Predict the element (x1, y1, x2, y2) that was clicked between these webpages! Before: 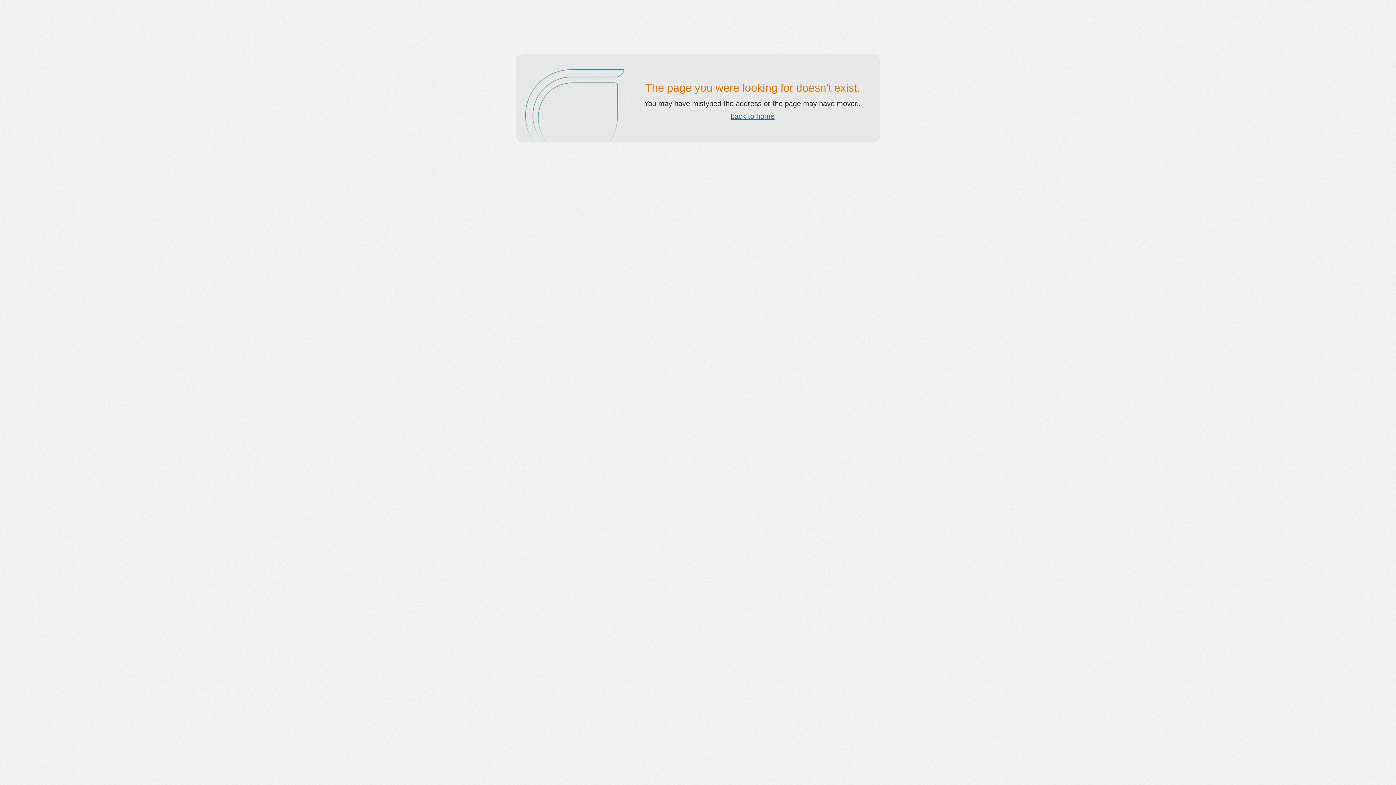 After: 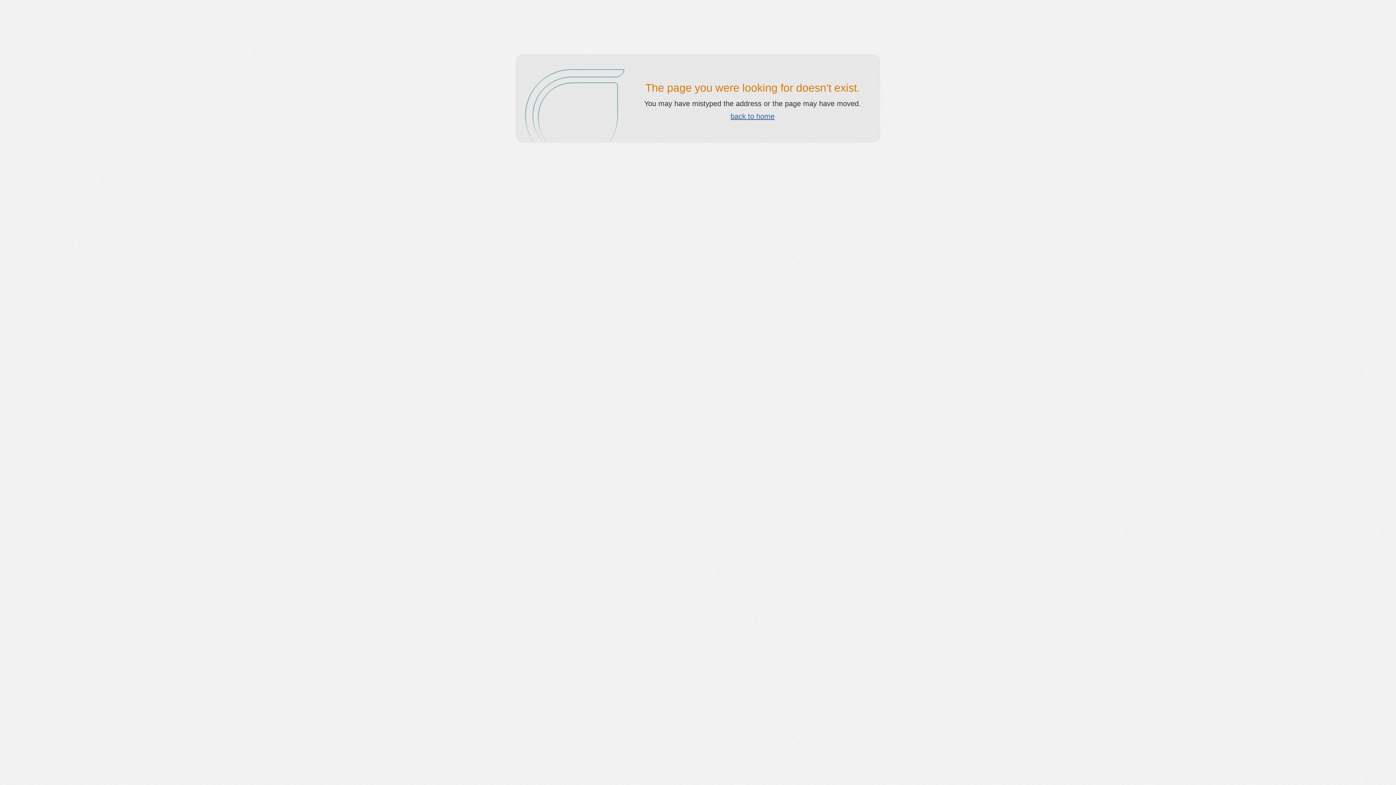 Action: label: back to home bbox: (730, 112, 774, 120)